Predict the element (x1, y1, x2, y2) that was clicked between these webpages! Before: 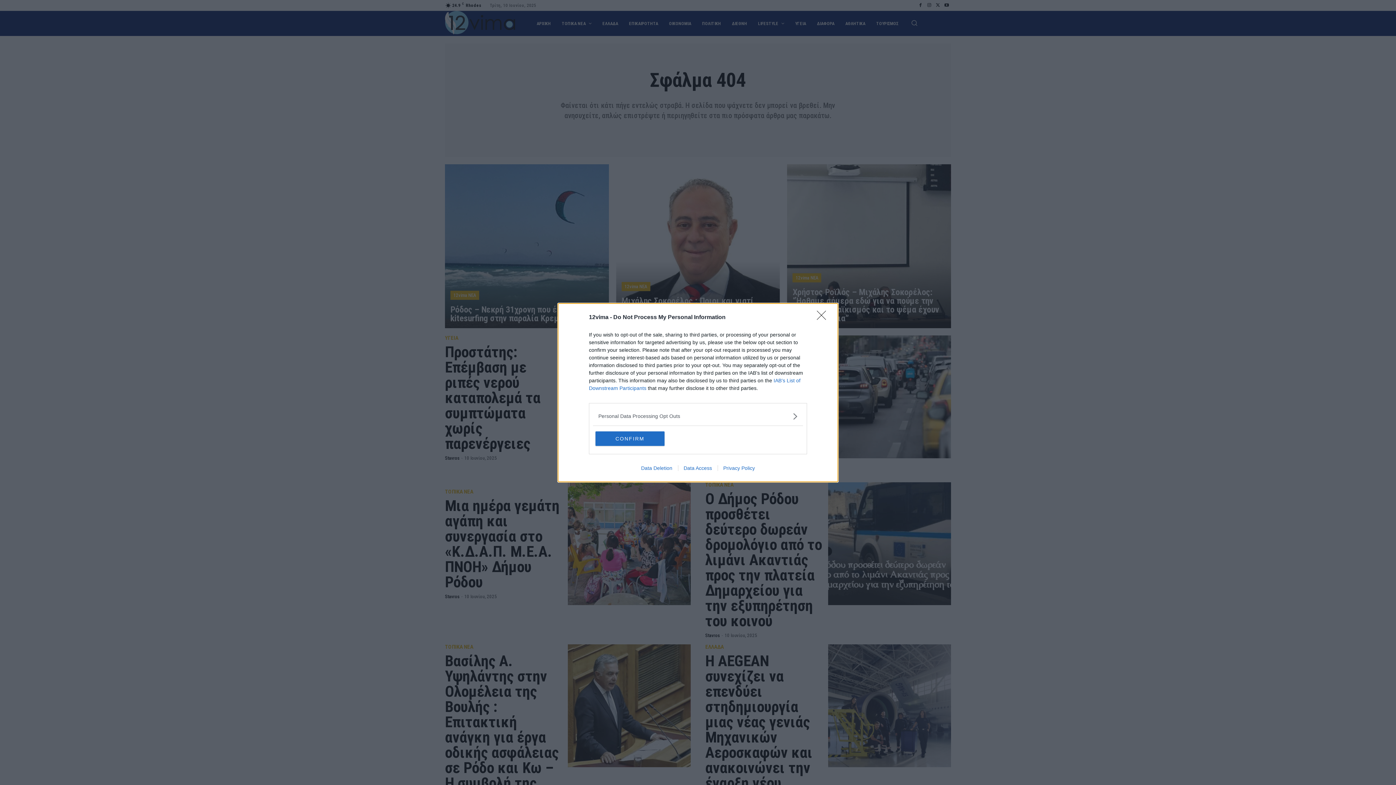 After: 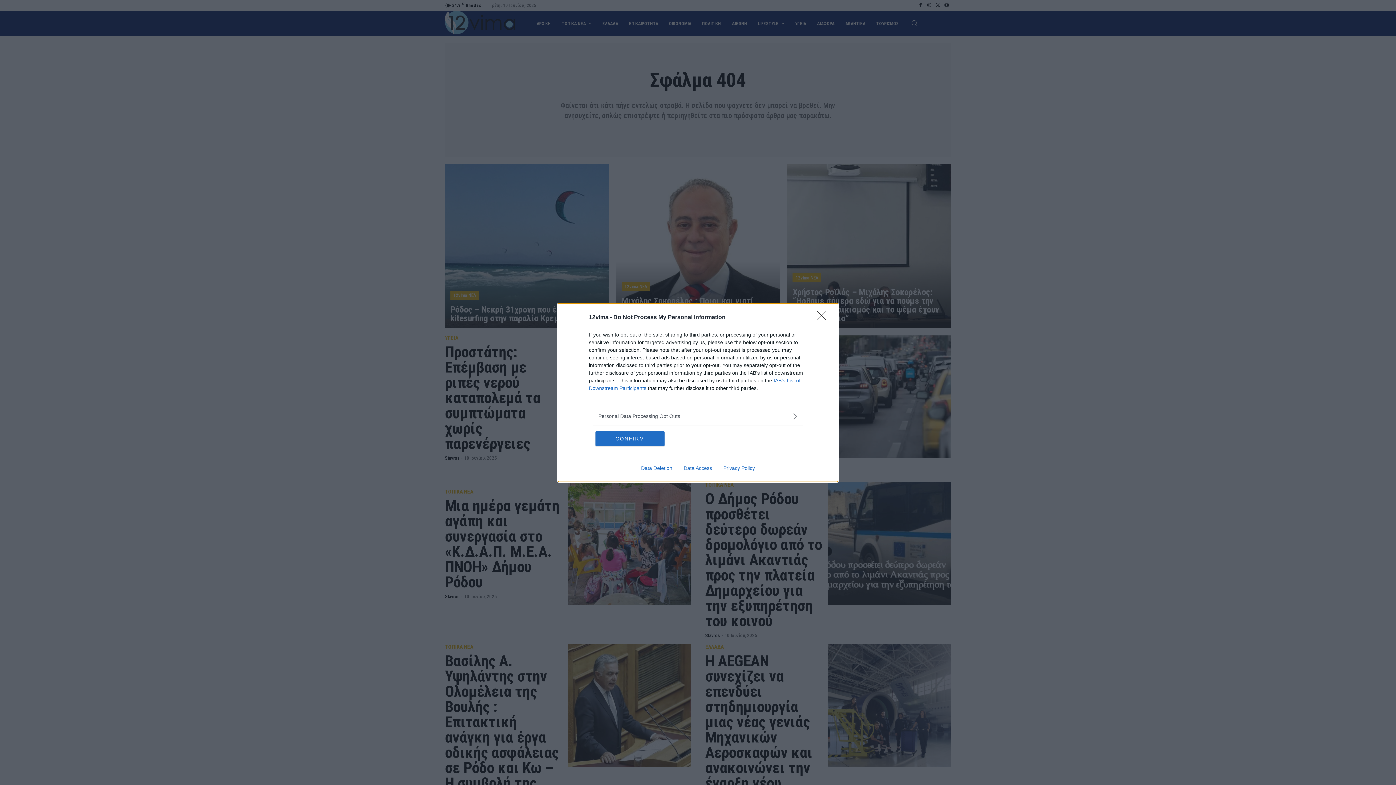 Action: bbox: (678, 465, 717, 471) label: Data Access